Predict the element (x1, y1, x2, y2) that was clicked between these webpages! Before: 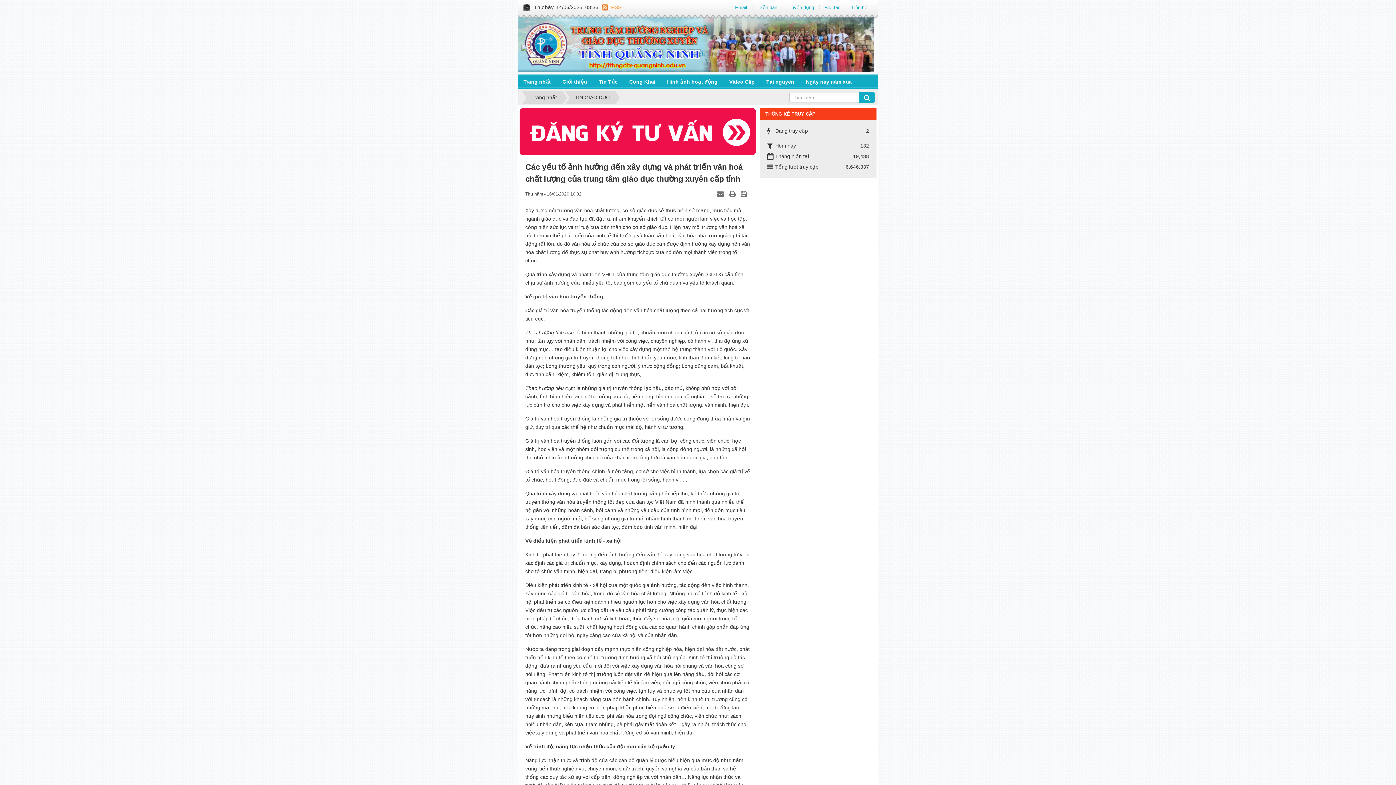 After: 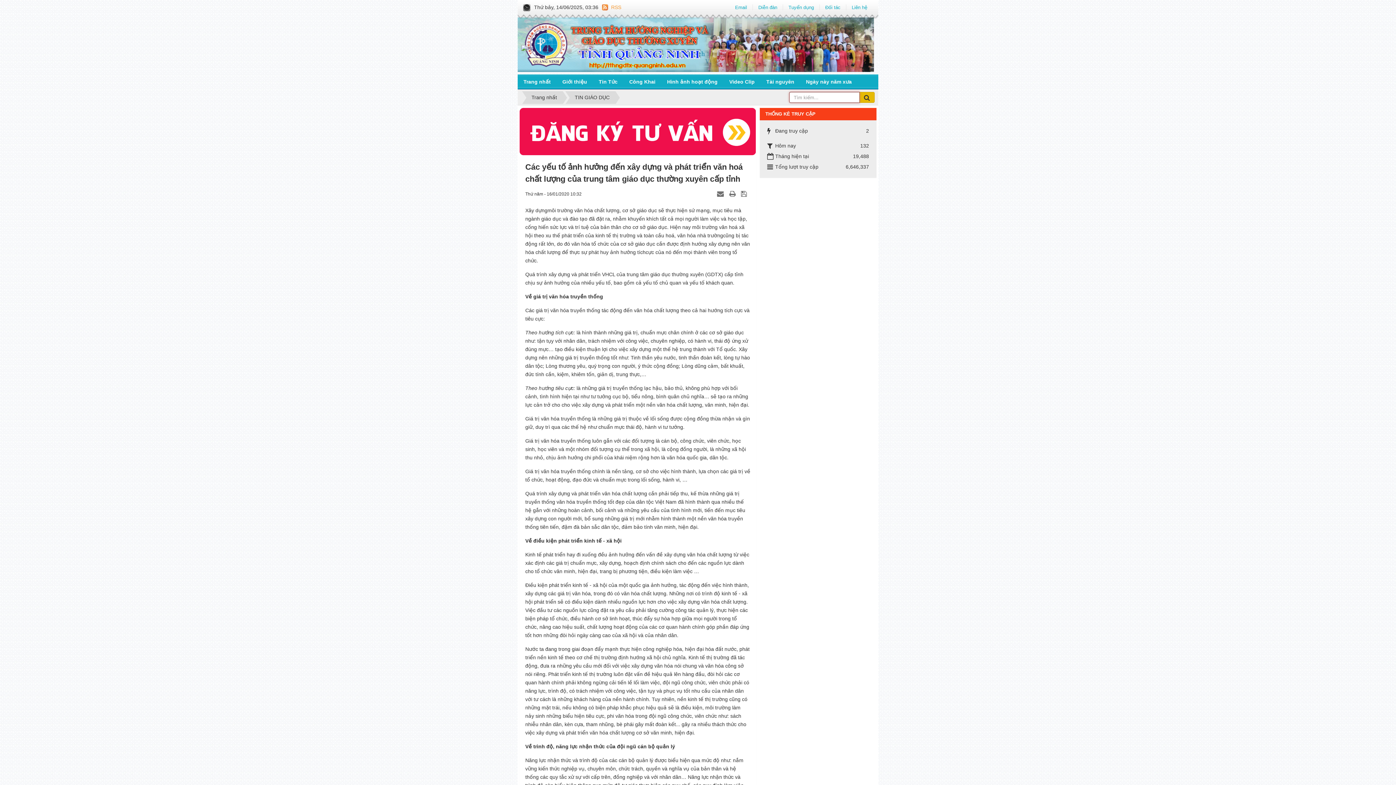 Action: bbox: (859, 92, 874, 102)